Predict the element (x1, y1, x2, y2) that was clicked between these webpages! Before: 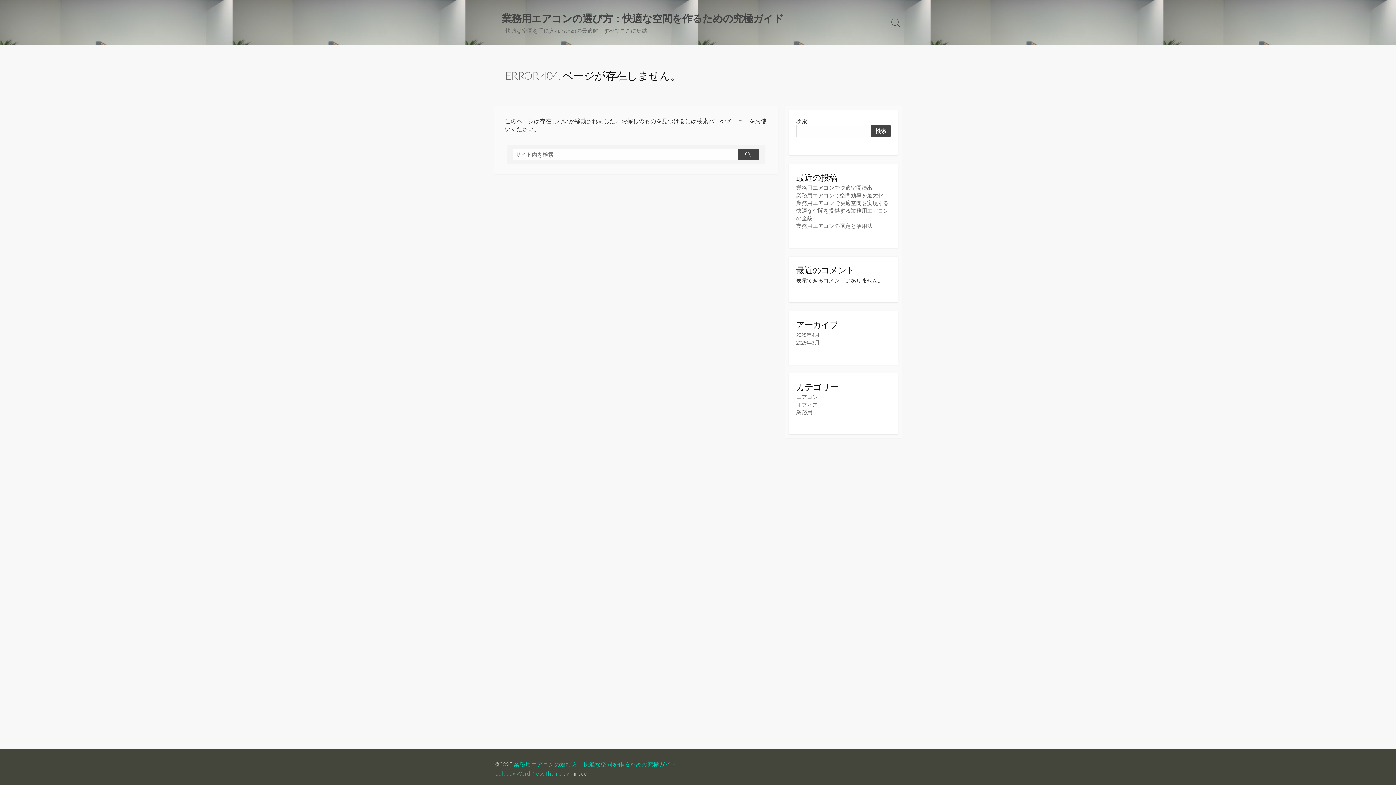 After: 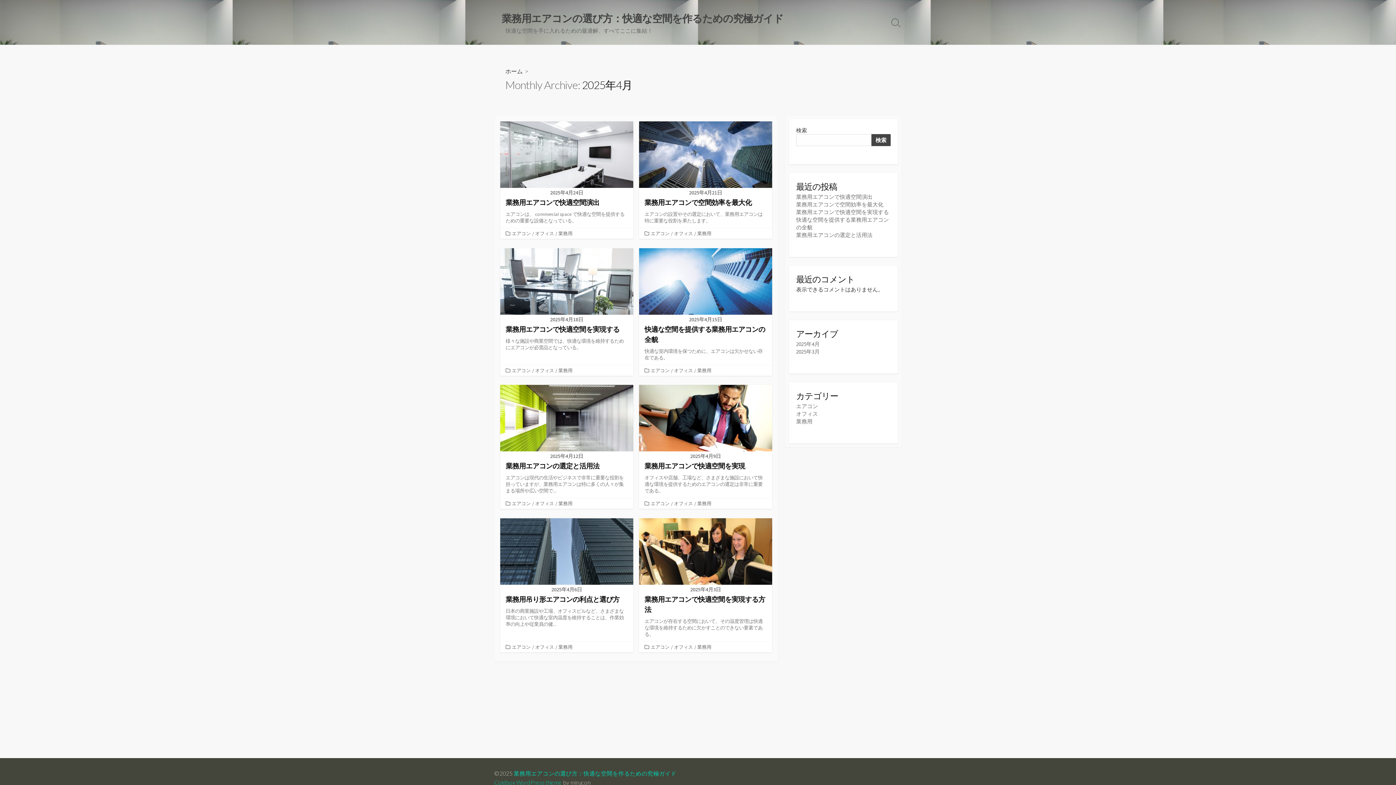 Action: label: 2025年4月 bbox: (796, 331, 820, 338)